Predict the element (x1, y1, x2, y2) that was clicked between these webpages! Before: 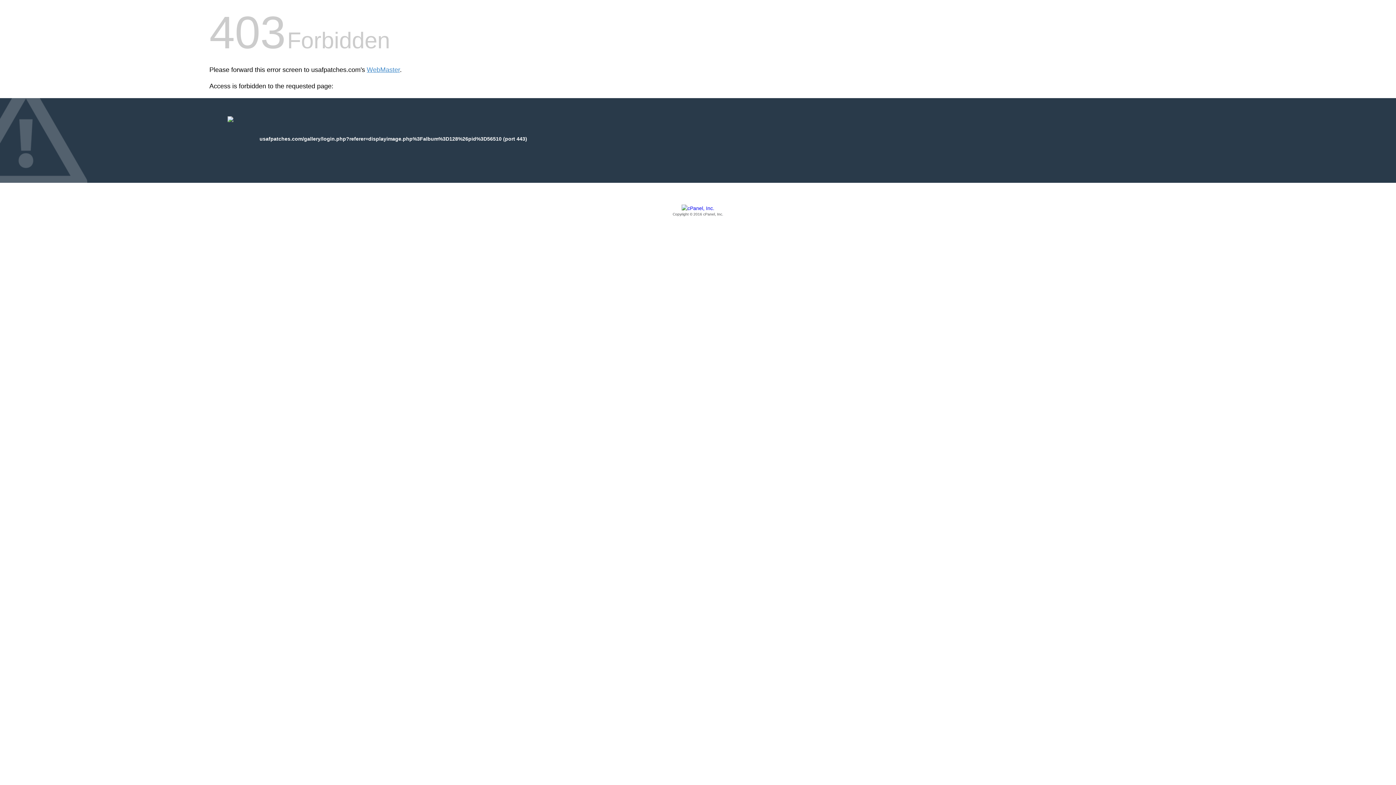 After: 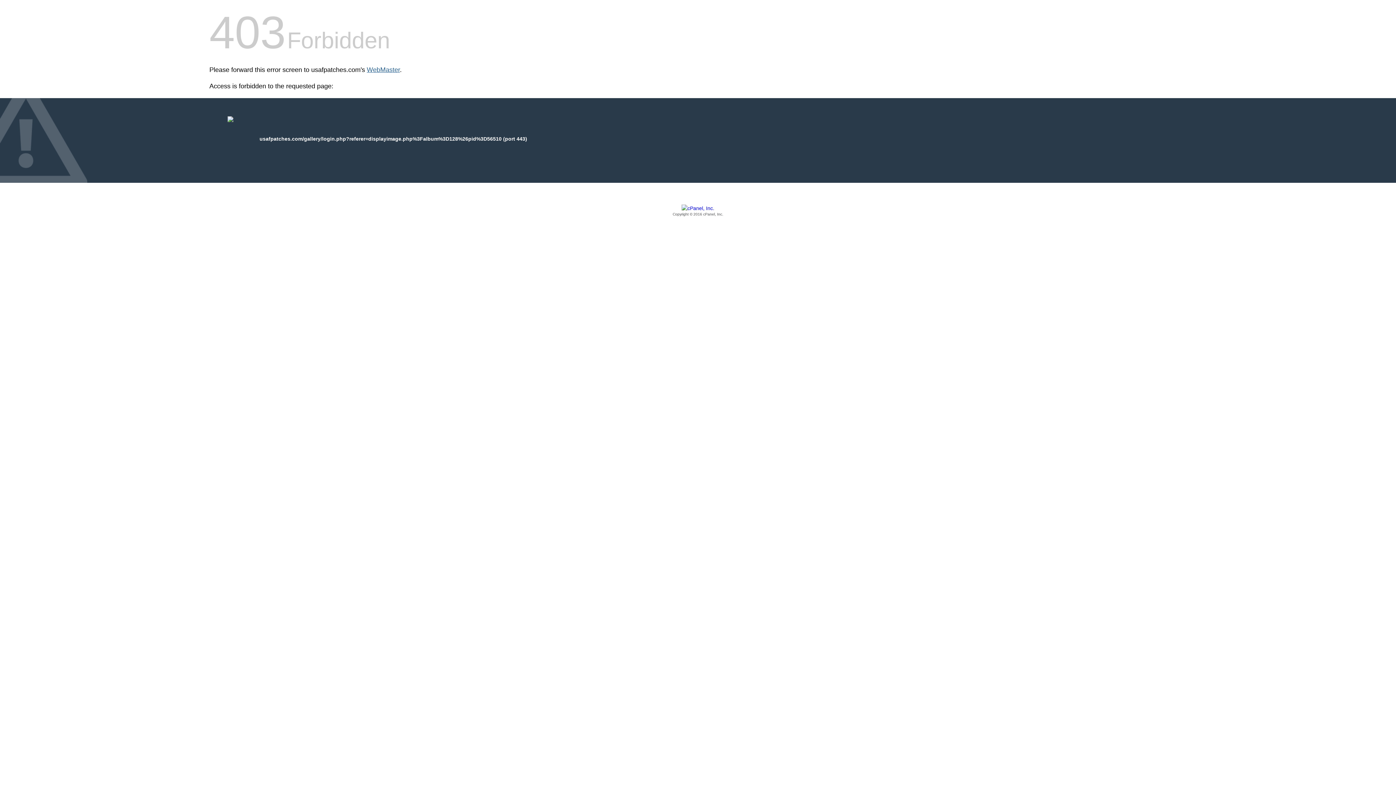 Action: bbox: (366, 66, 400, 73) label: WebMaster